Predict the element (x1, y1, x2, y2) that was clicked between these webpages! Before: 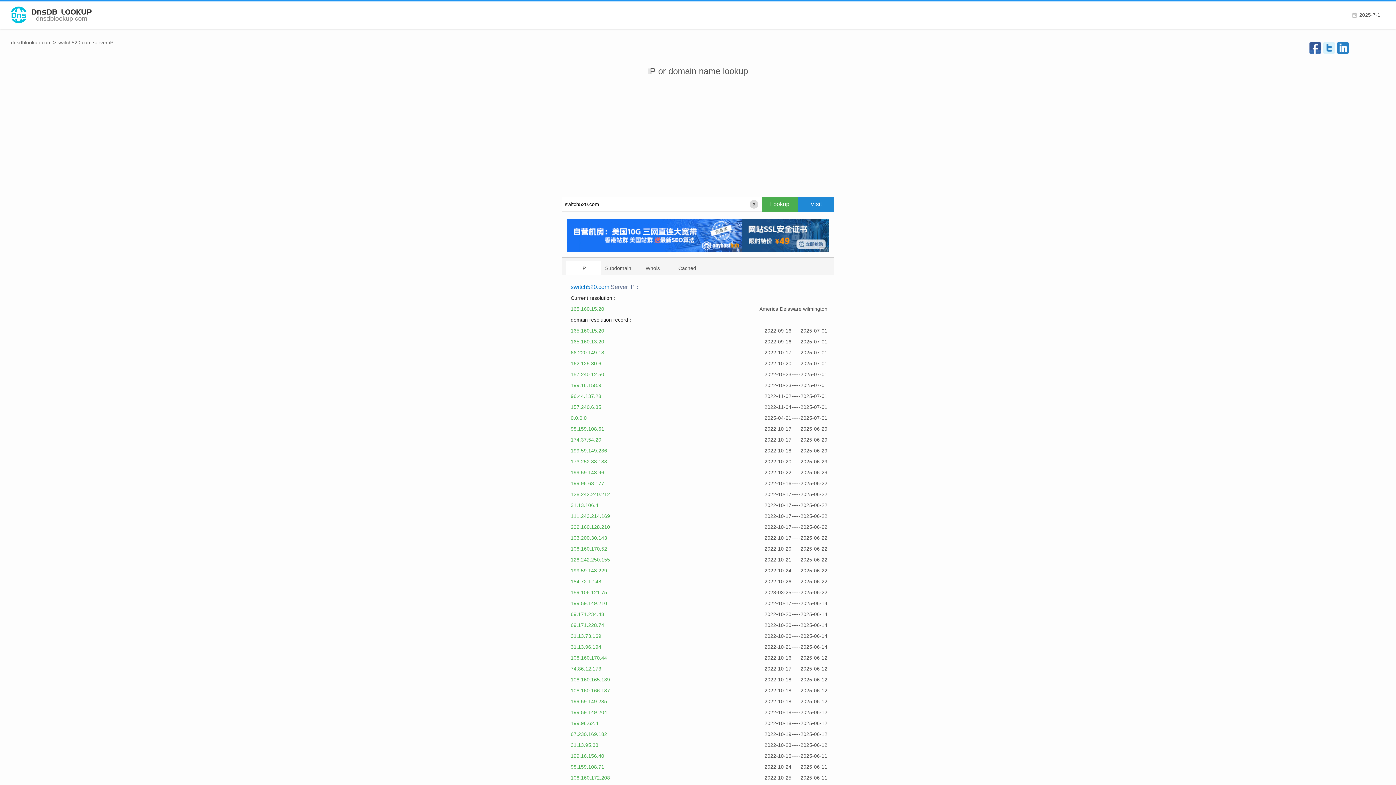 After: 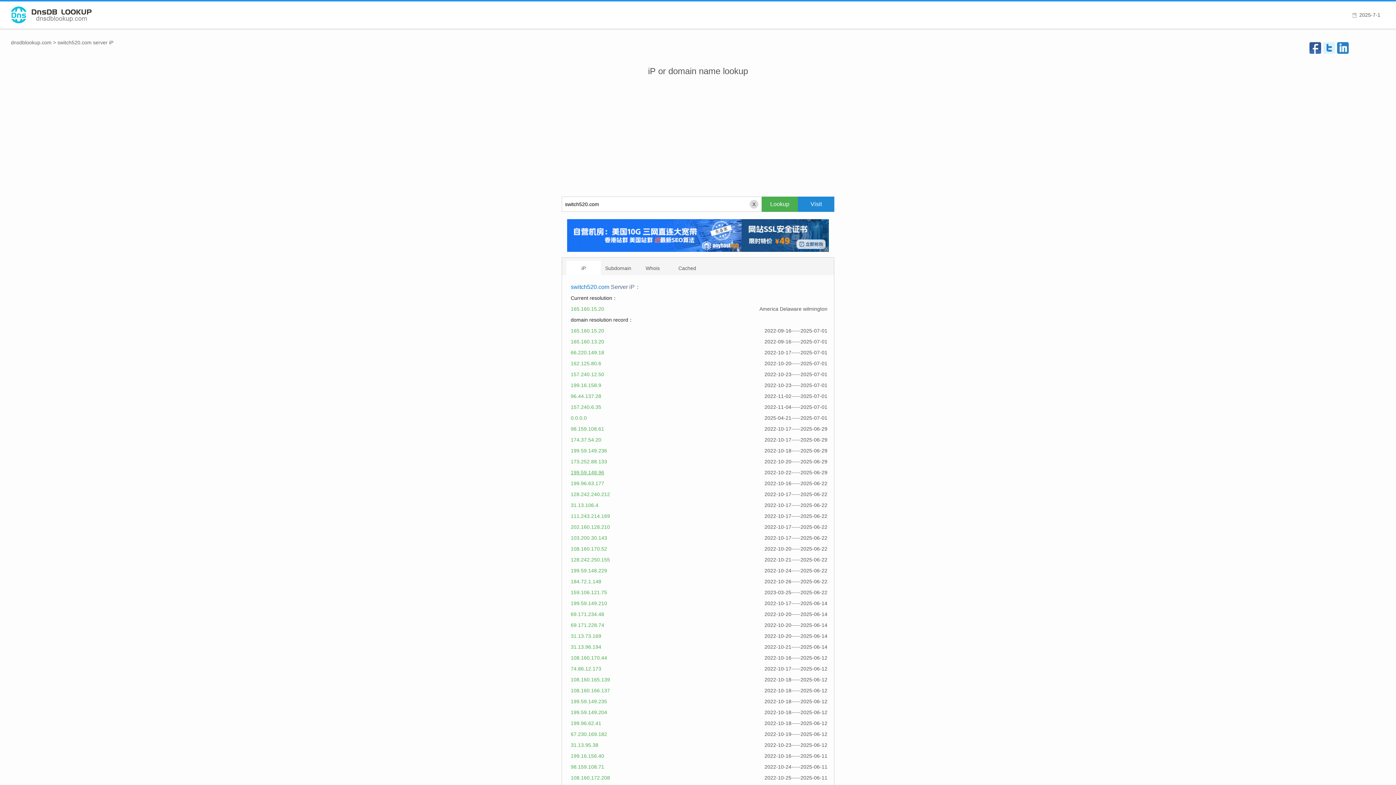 Action: bbox: (570, 469, 604, 475) label: 199.59.148.96